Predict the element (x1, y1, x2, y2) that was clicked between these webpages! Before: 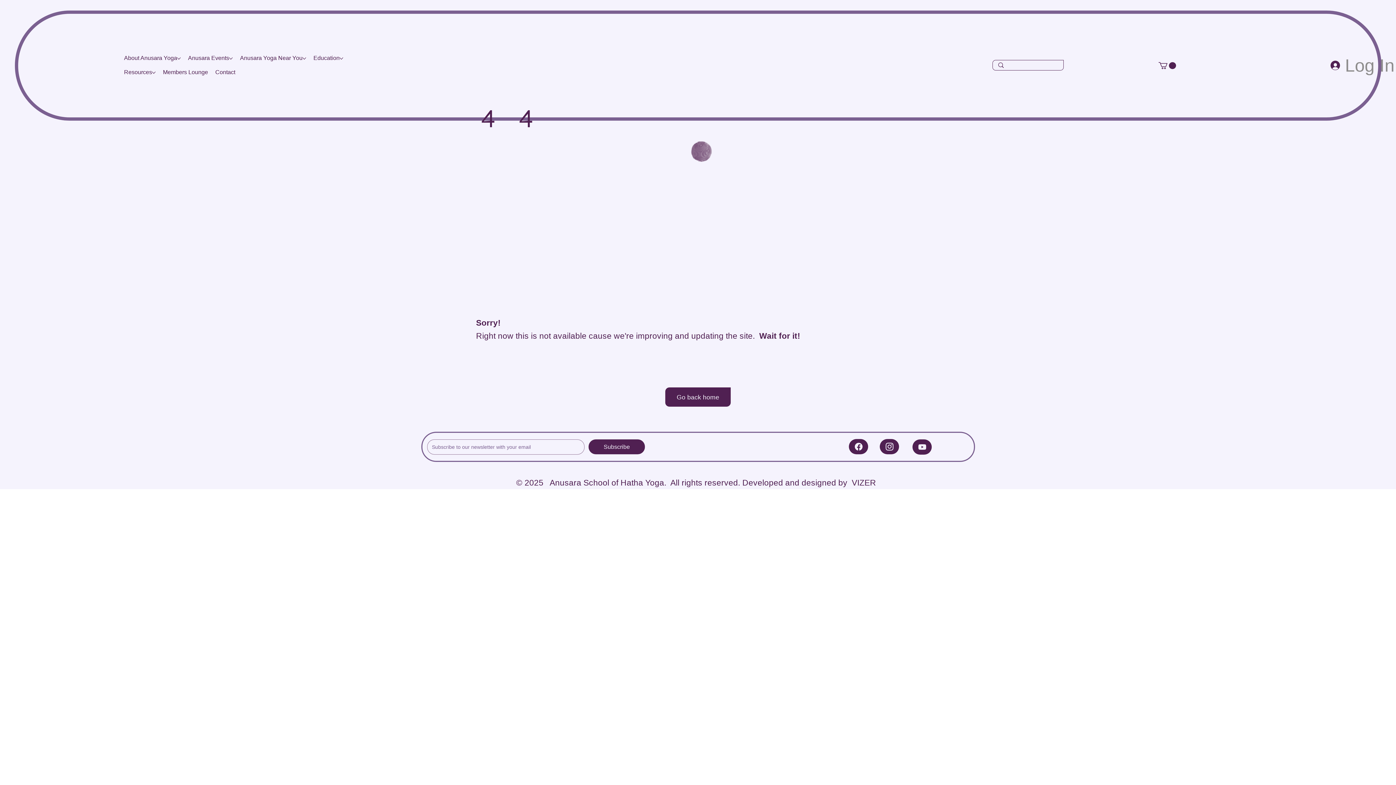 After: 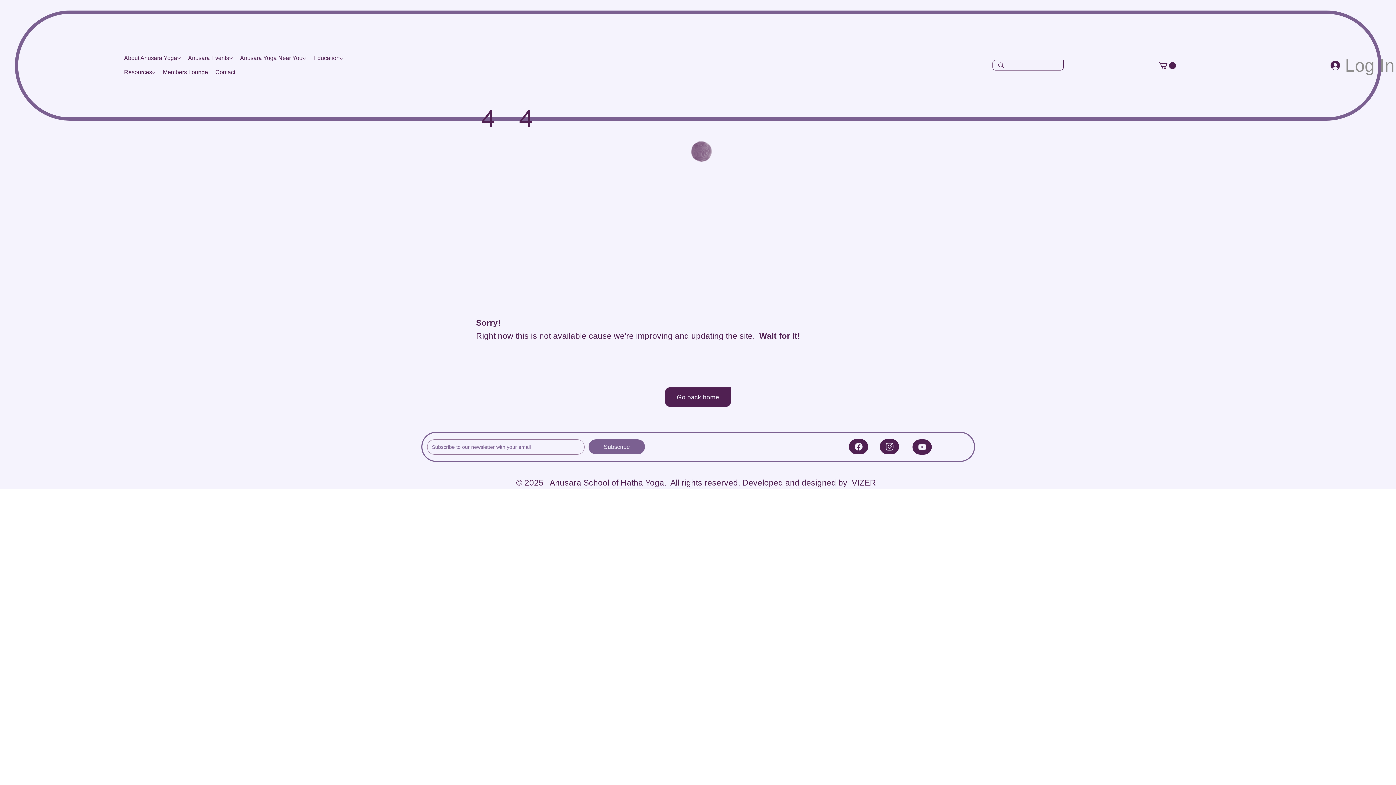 Action: bbox: (588, 439, 645, 454) label: Subscribe